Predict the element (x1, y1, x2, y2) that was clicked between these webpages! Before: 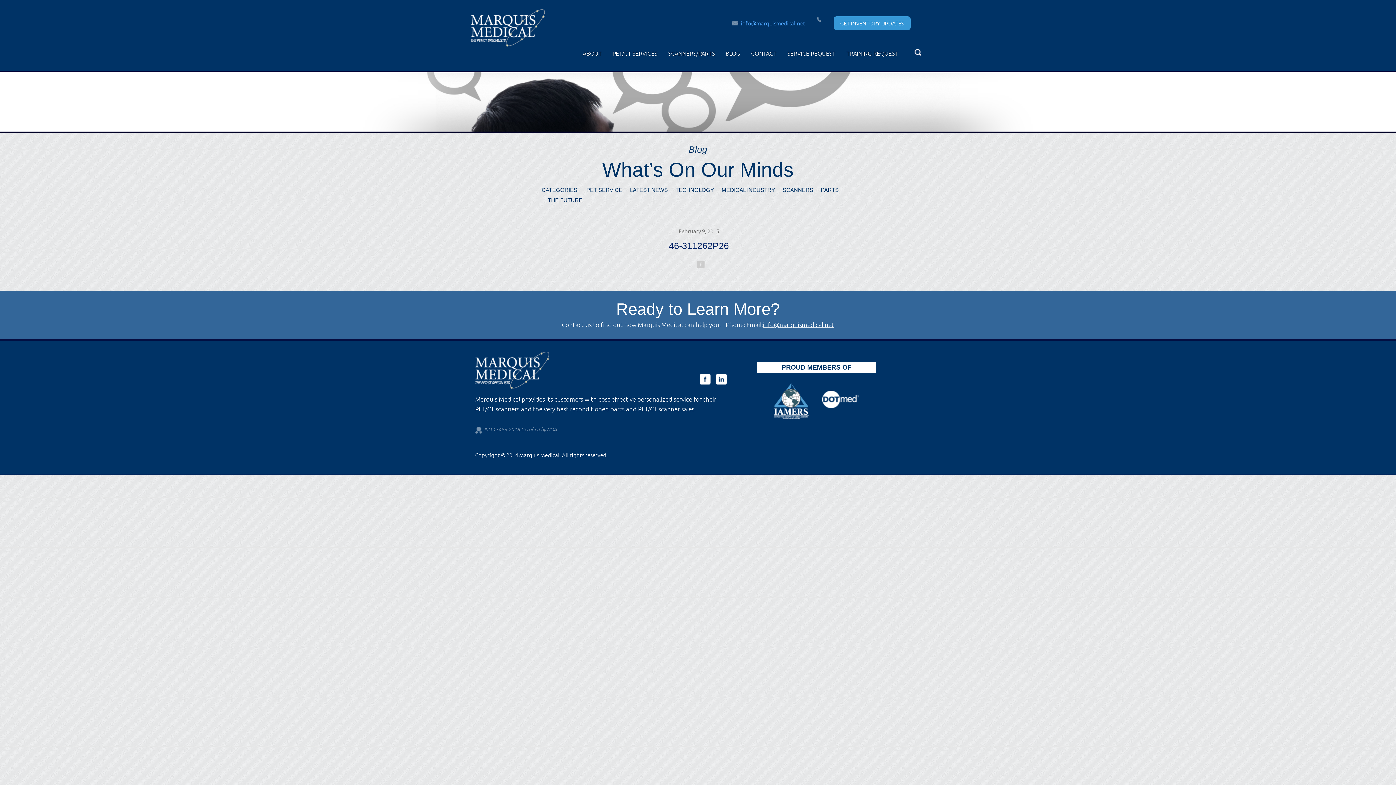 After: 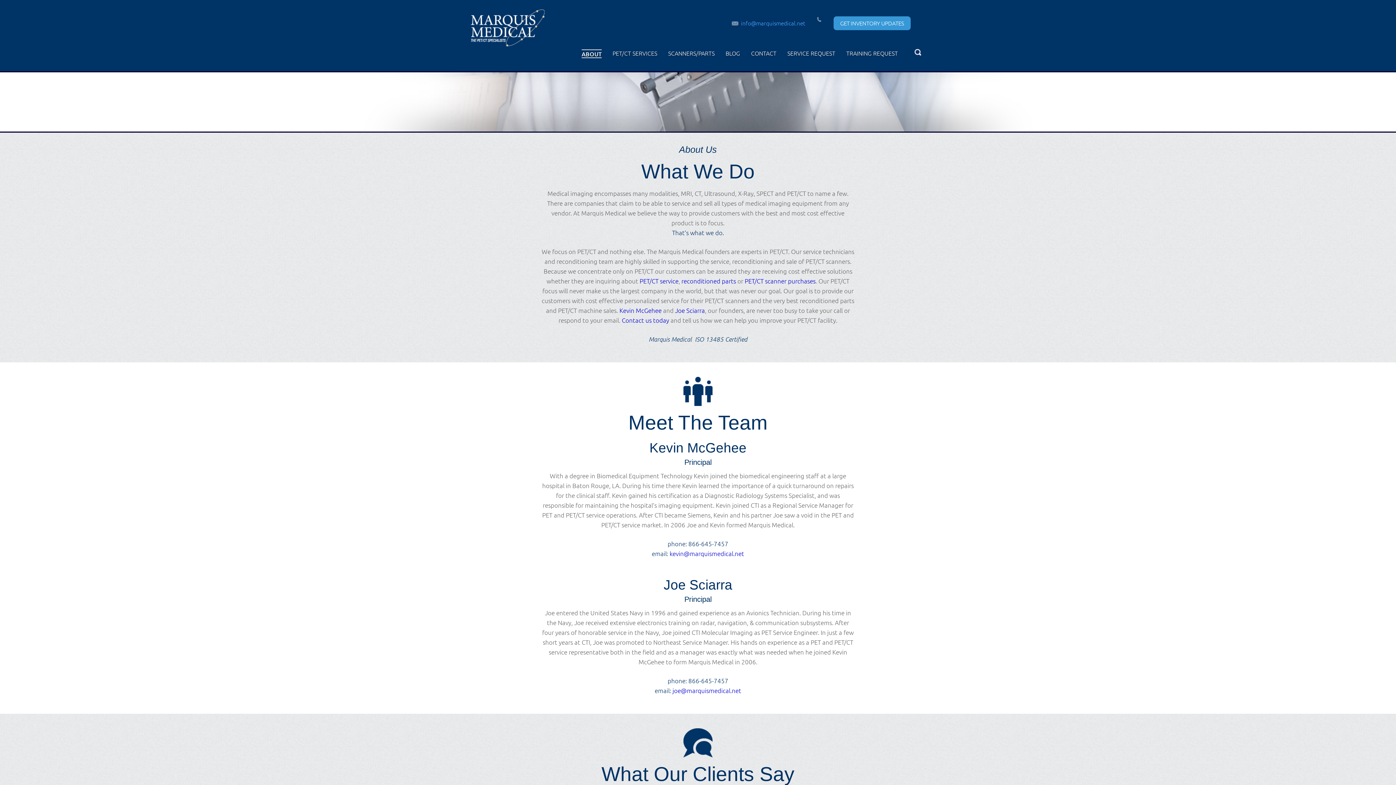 Action: bbox: (582, 49, 601, 56) label: ABOUT